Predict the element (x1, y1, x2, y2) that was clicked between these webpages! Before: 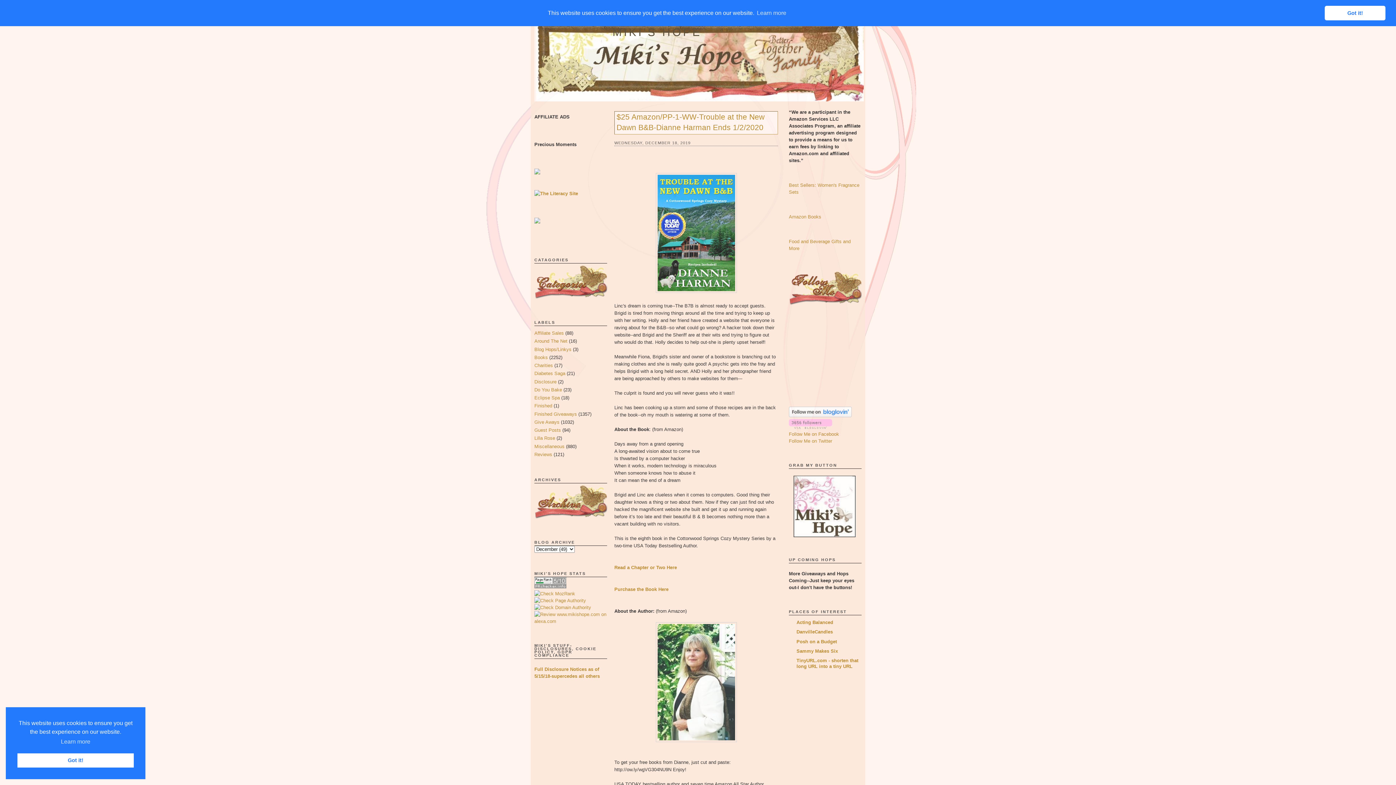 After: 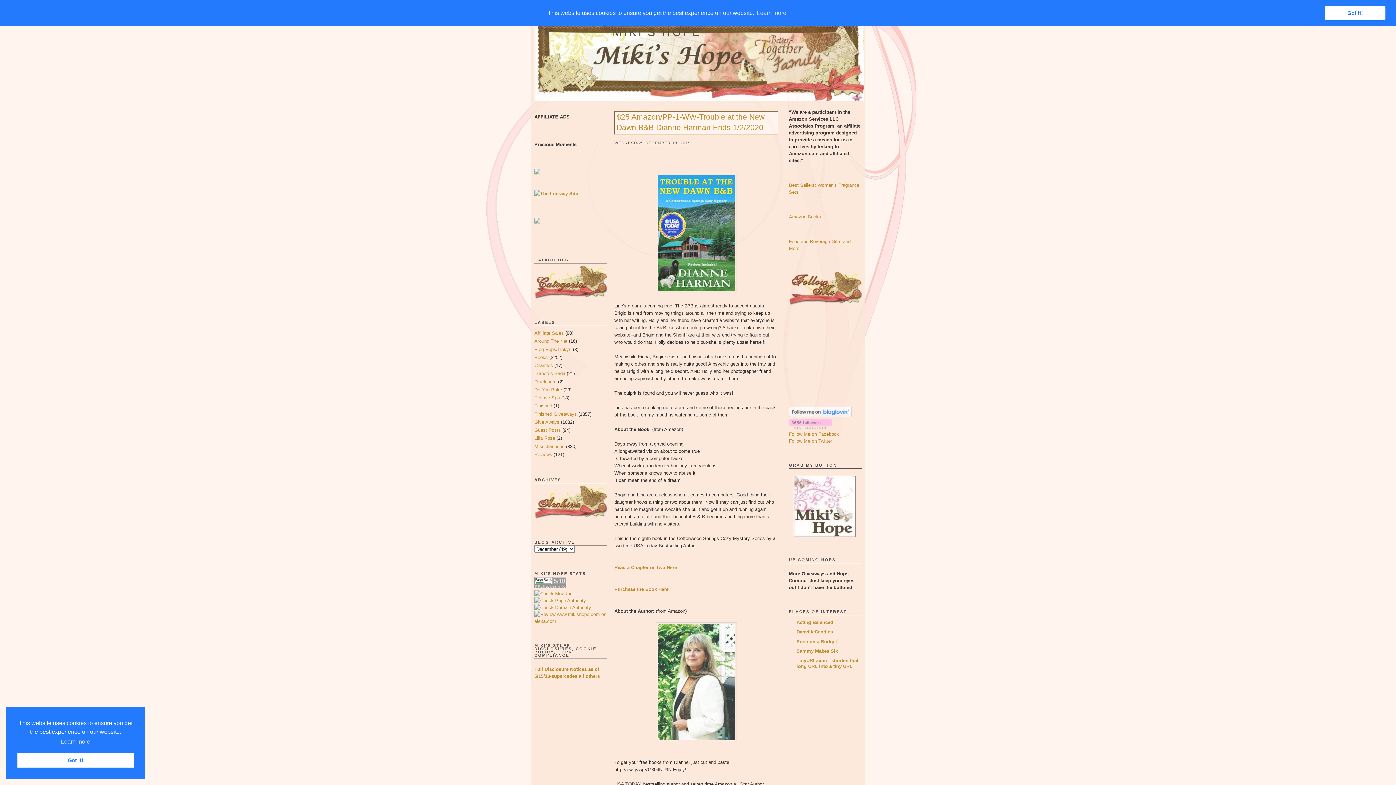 Action: bbox: (789, 424, 832, 430)